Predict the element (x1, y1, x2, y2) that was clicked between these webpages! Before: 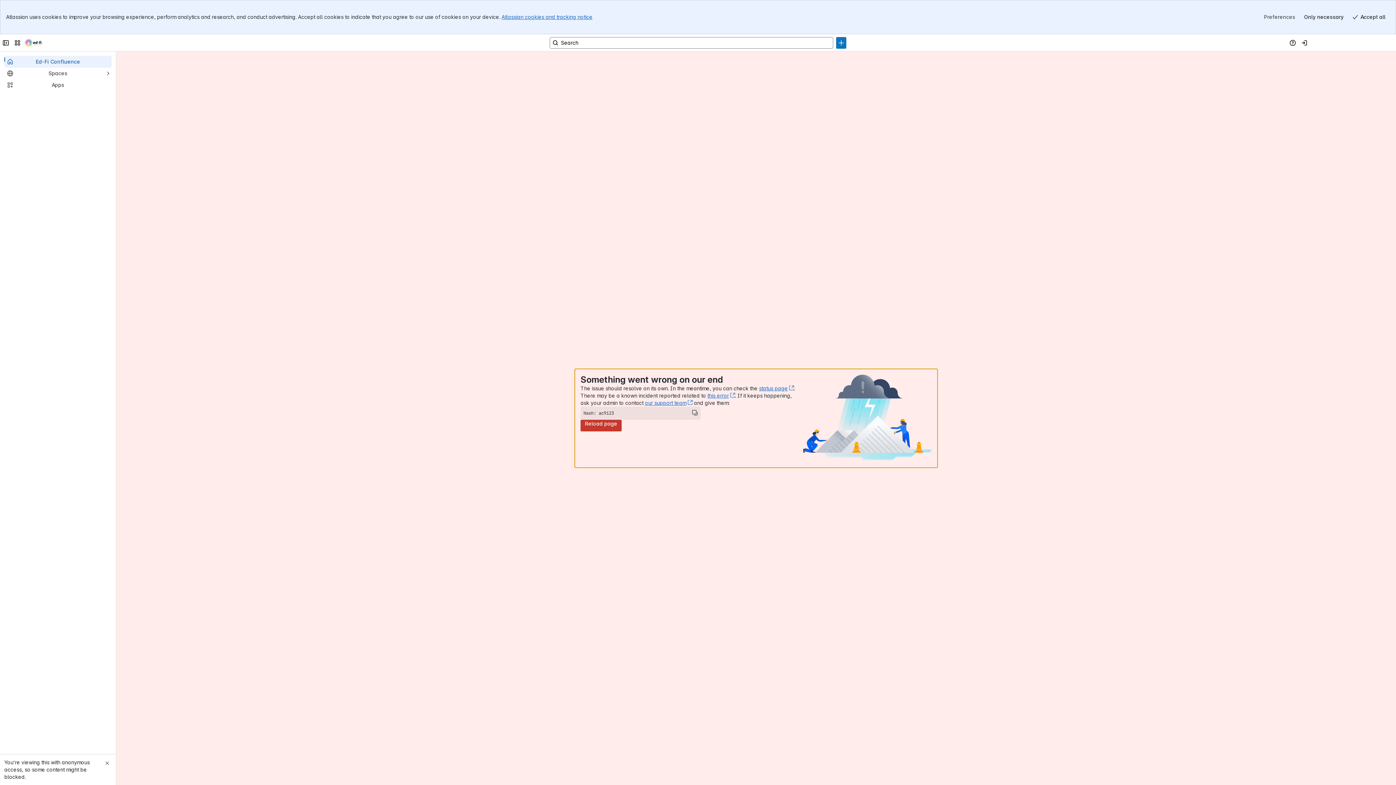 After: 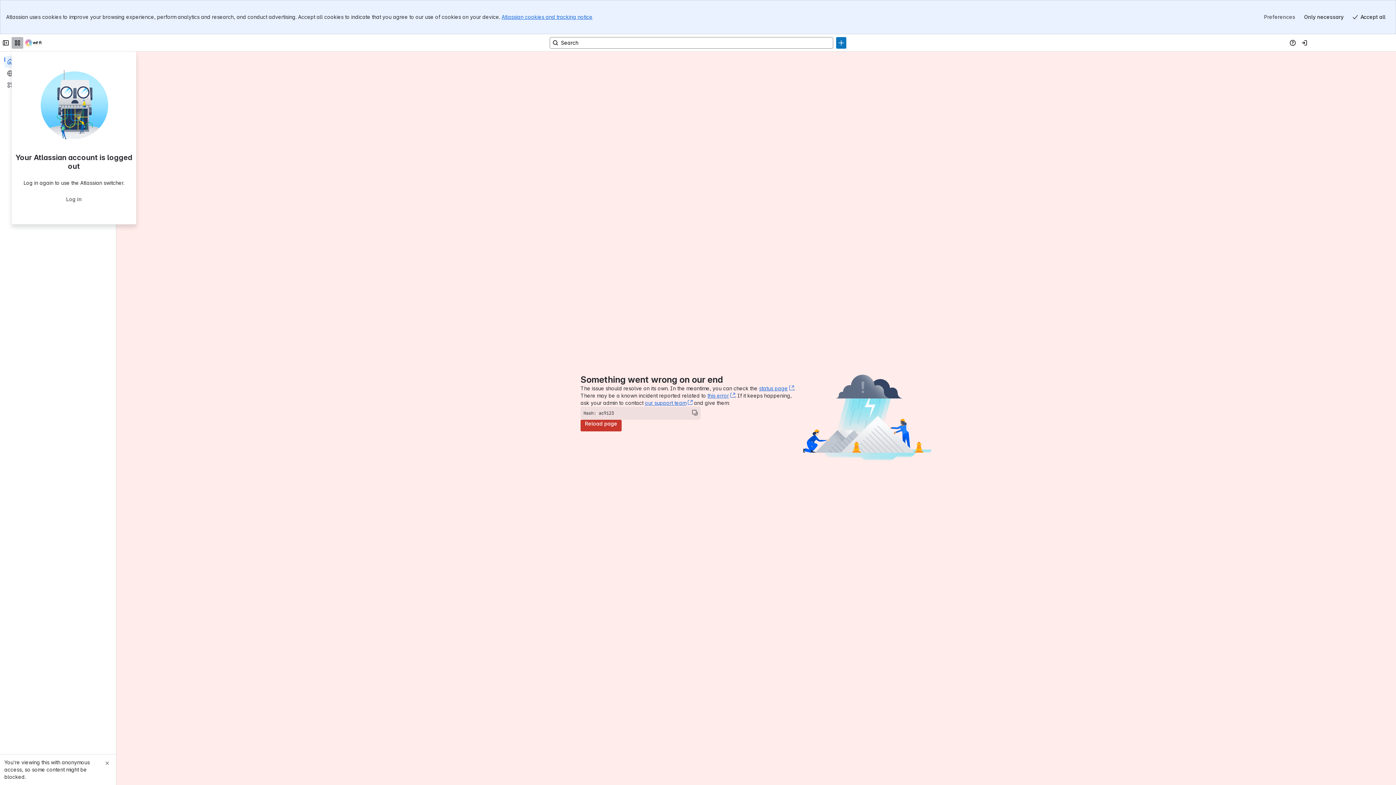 Action: label: Switch sites or apps bbox: (11, 2, 23, 14)